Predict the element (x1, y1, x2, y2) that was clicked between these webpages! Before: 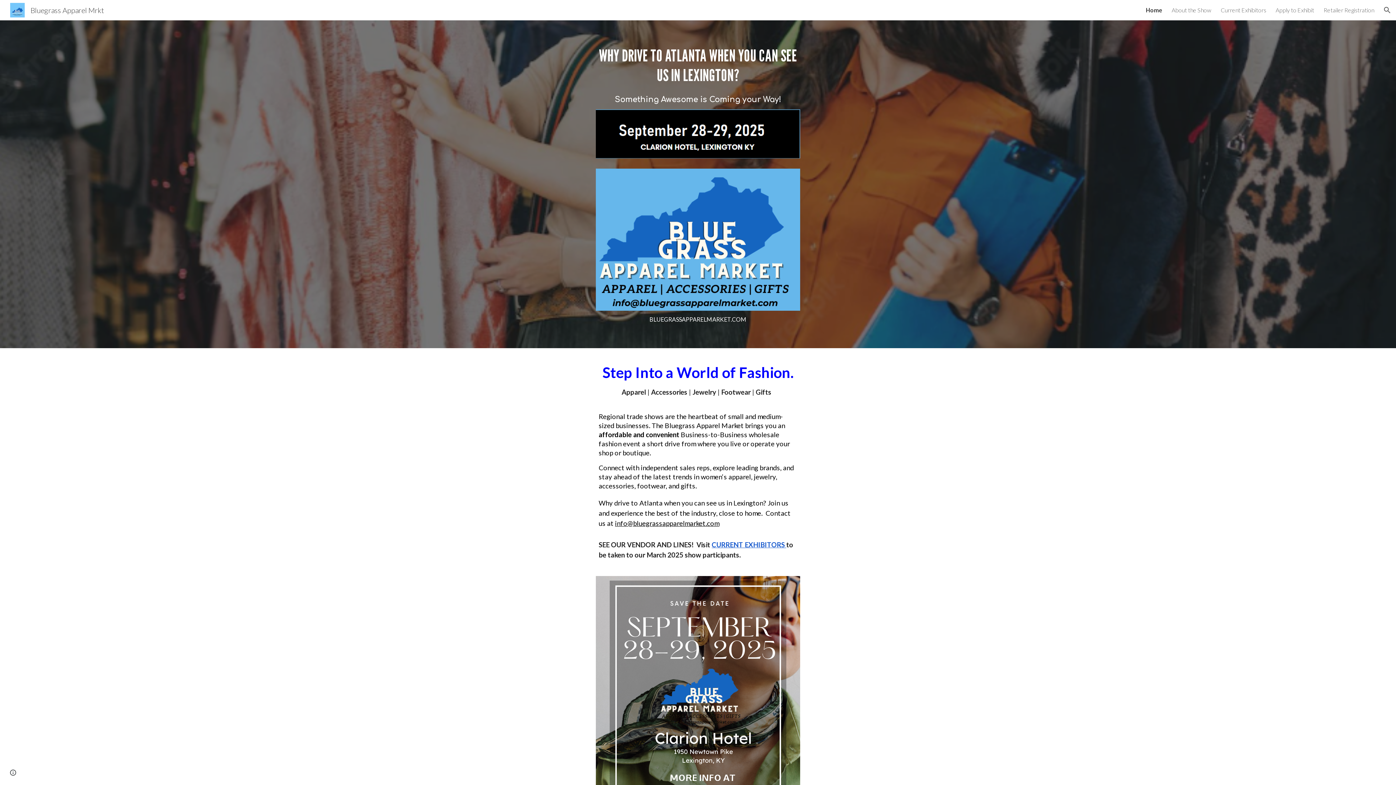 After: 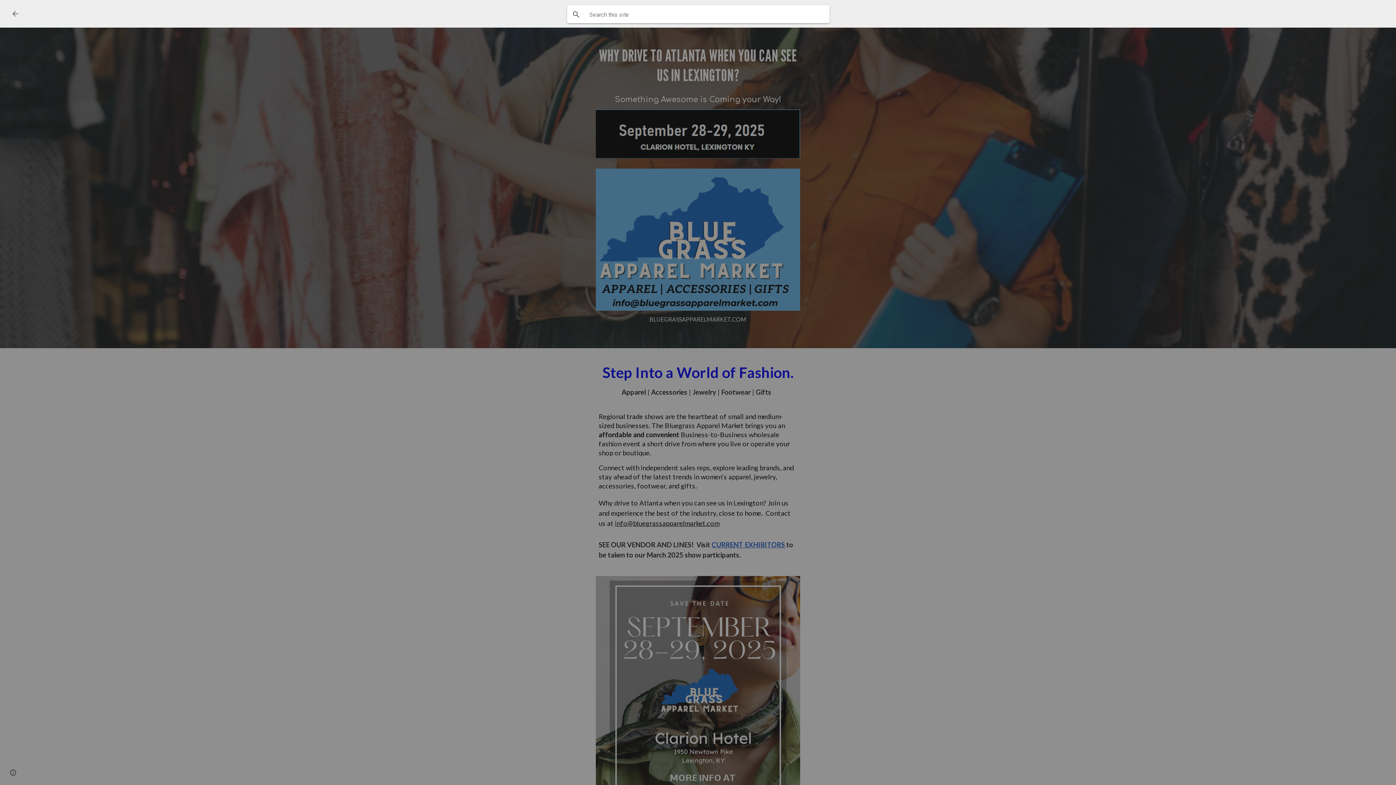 Action: bbox: (1378, 1, 1396, 18) label: Open search bar